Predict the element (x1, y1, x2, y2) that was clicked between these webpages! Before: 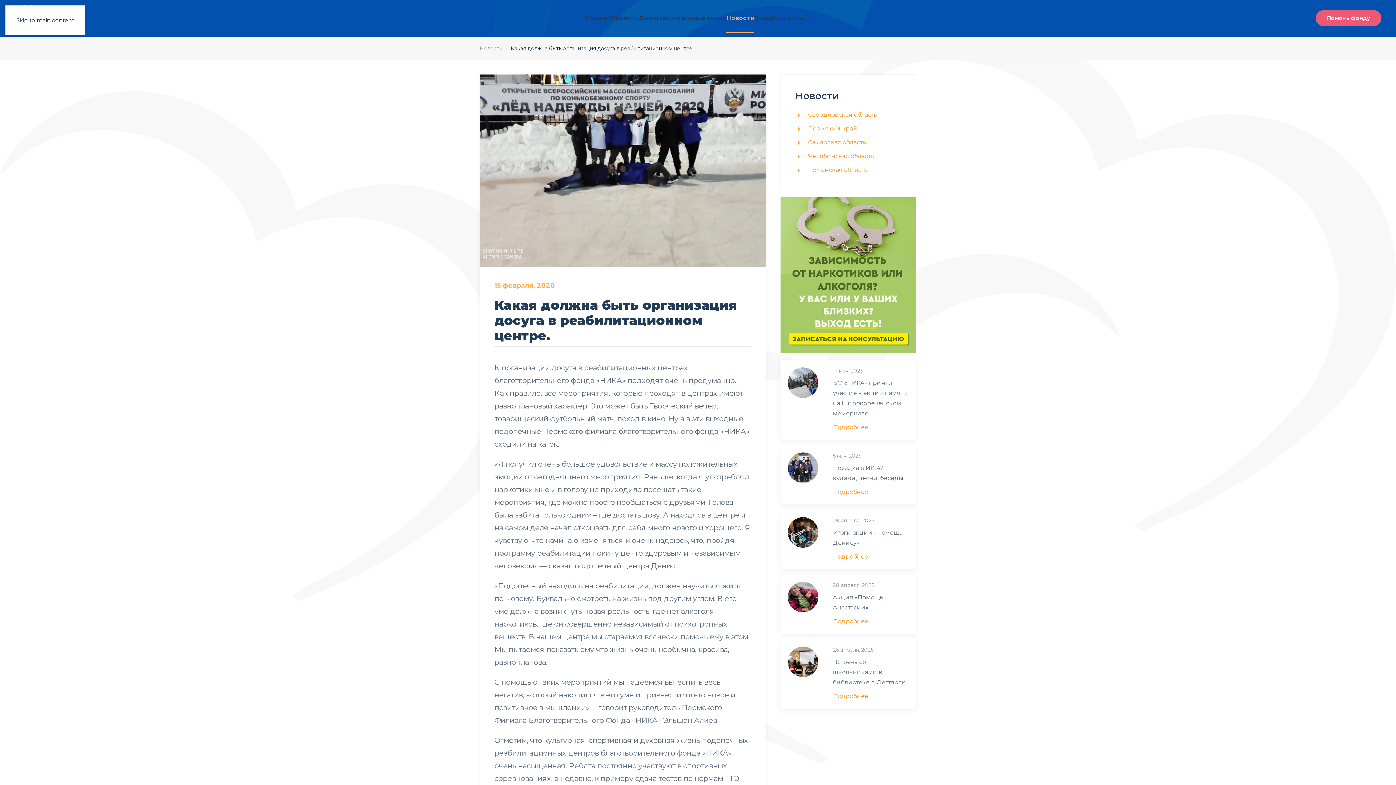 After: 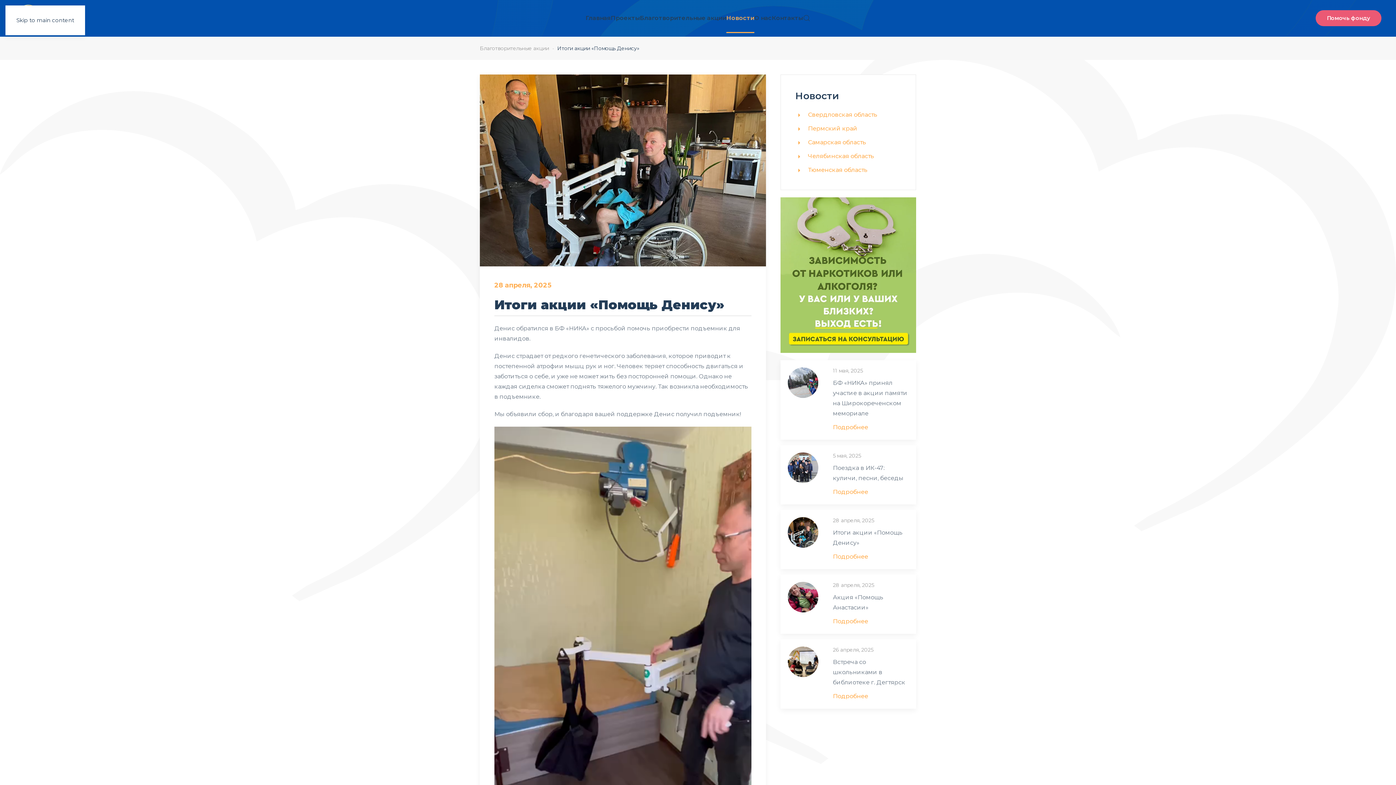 Action: bbox: (787, 528, 818, 535)